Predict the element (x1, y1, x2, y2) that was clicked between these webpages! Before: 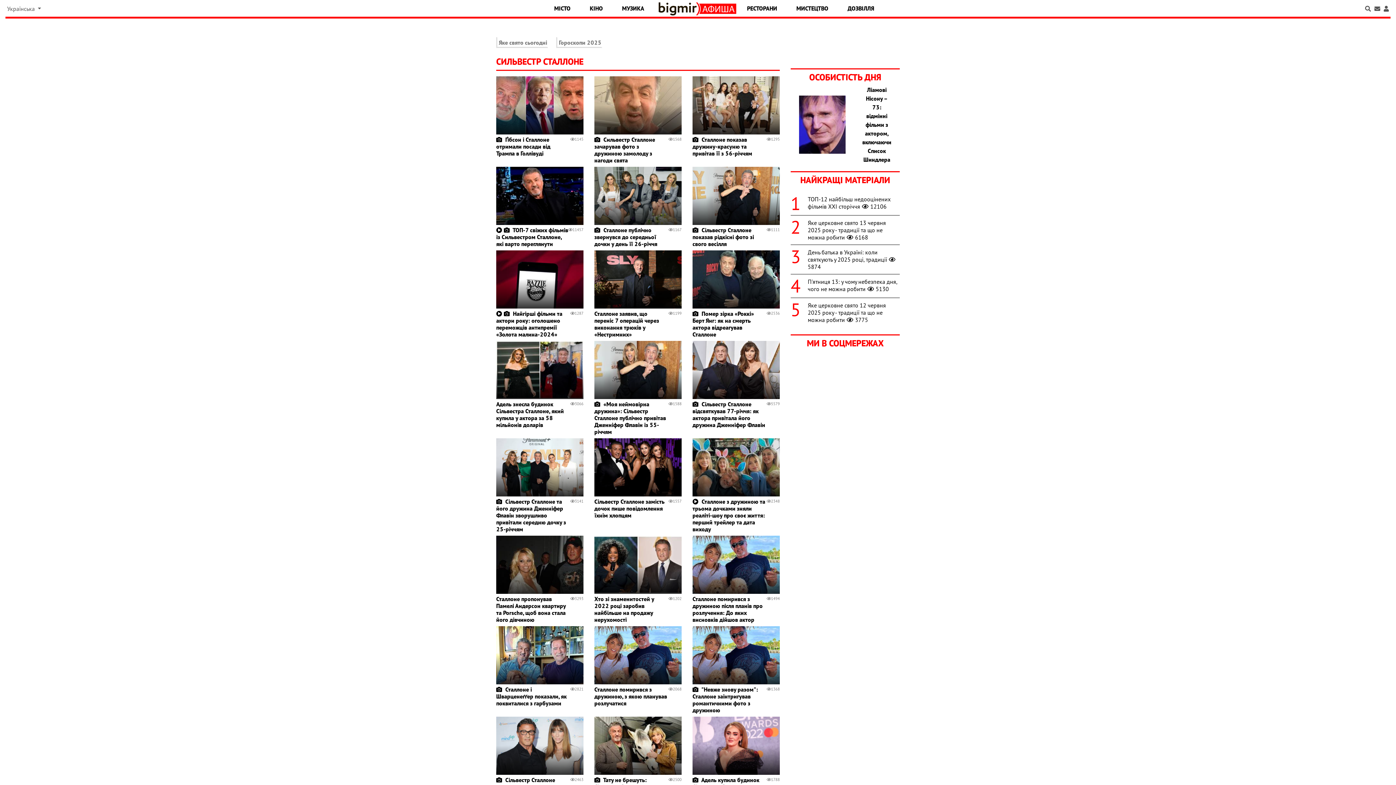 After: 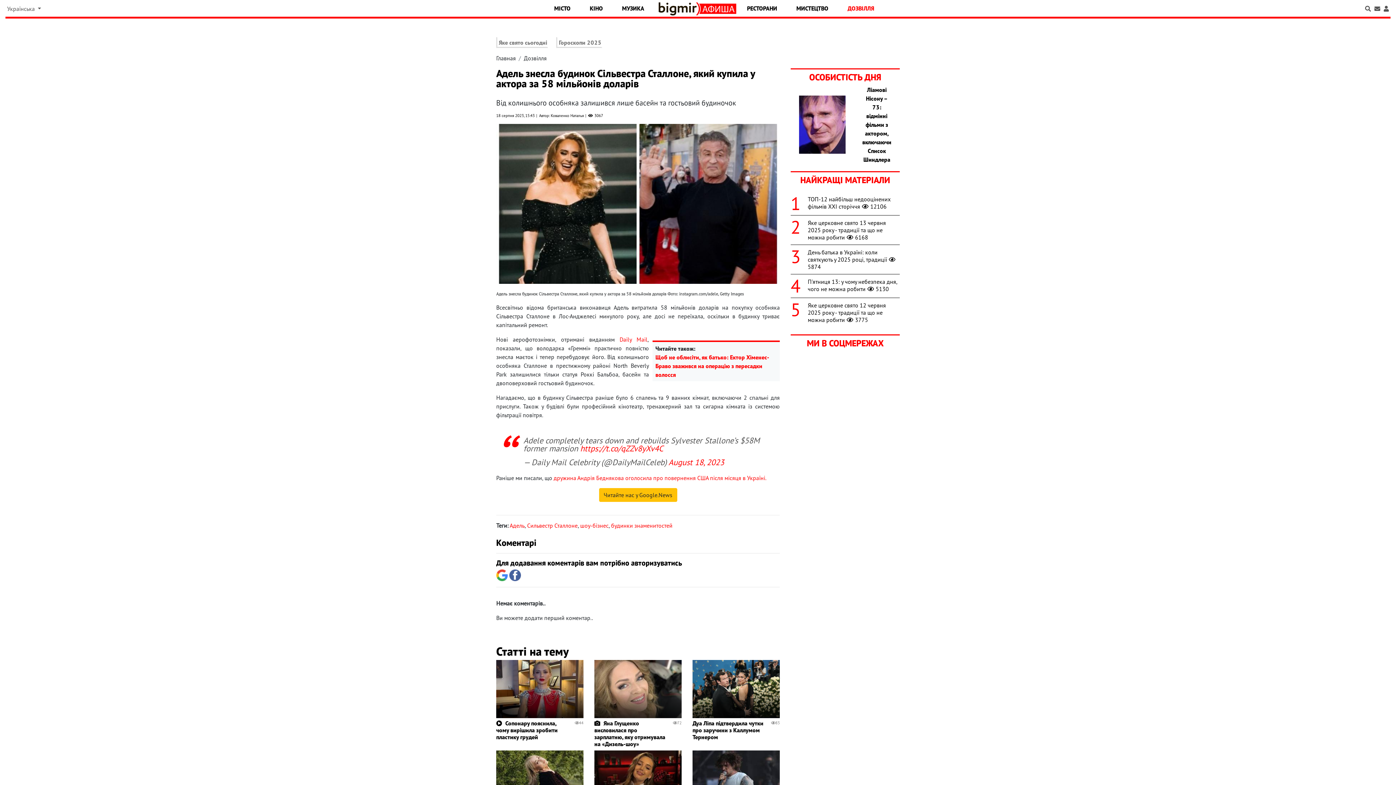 Action: bbox: (496, 400, 564, 428) label: Адель знесла будинок Сільвестра Сталлоне, який купила у актора за 58 мільйонів доларів